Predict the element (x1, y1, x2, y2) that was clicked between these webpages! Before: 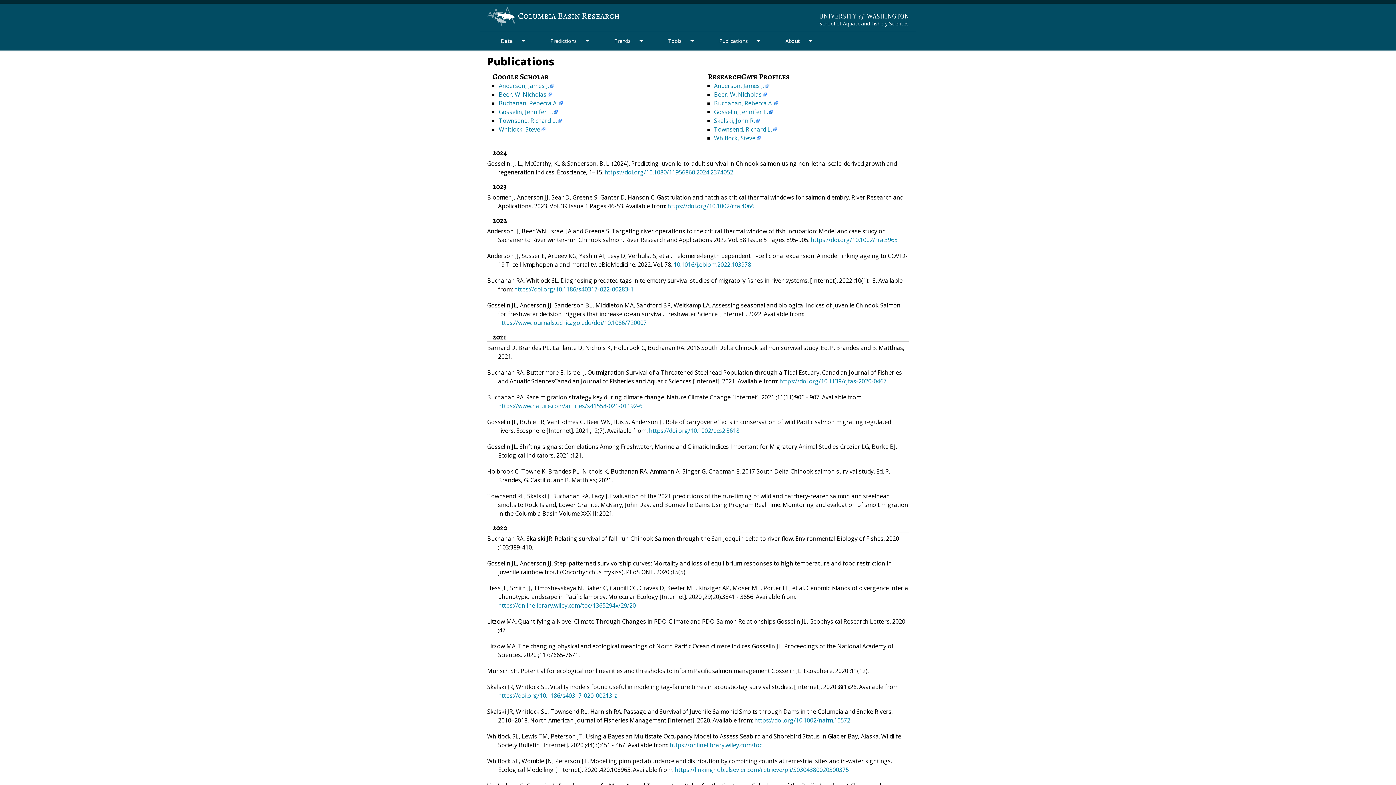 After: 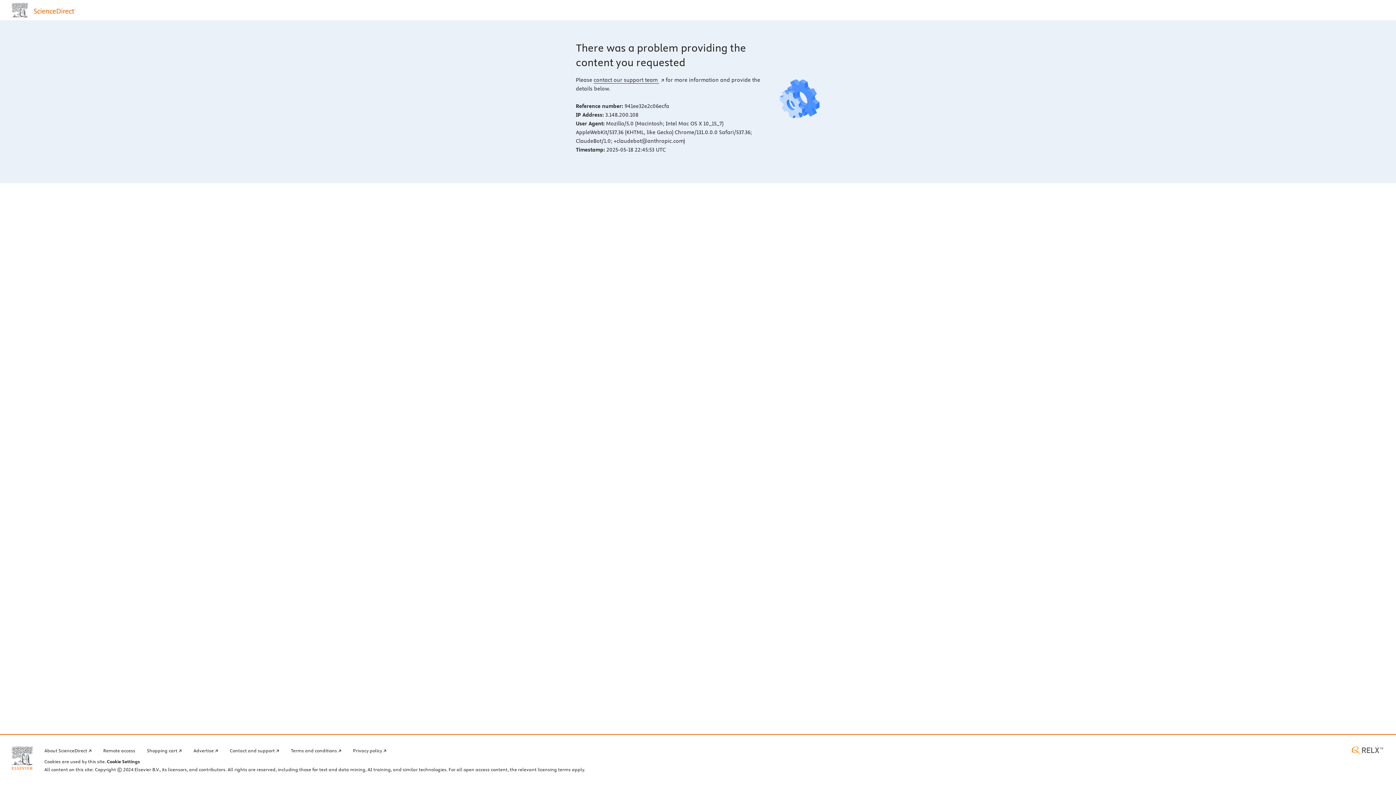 Action: bbox: (673, 260, 751, 268) label: 10.1016/j.ebiom.2022.103978